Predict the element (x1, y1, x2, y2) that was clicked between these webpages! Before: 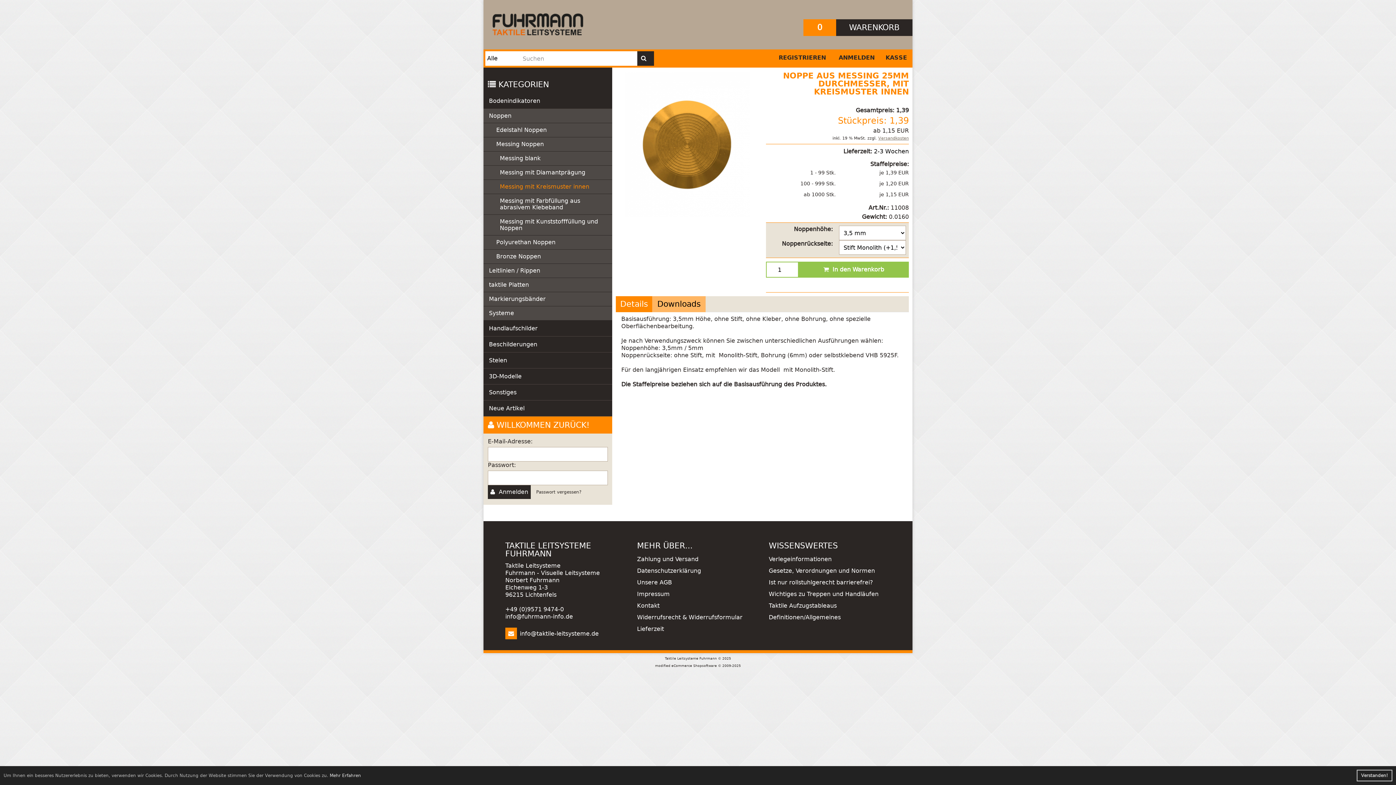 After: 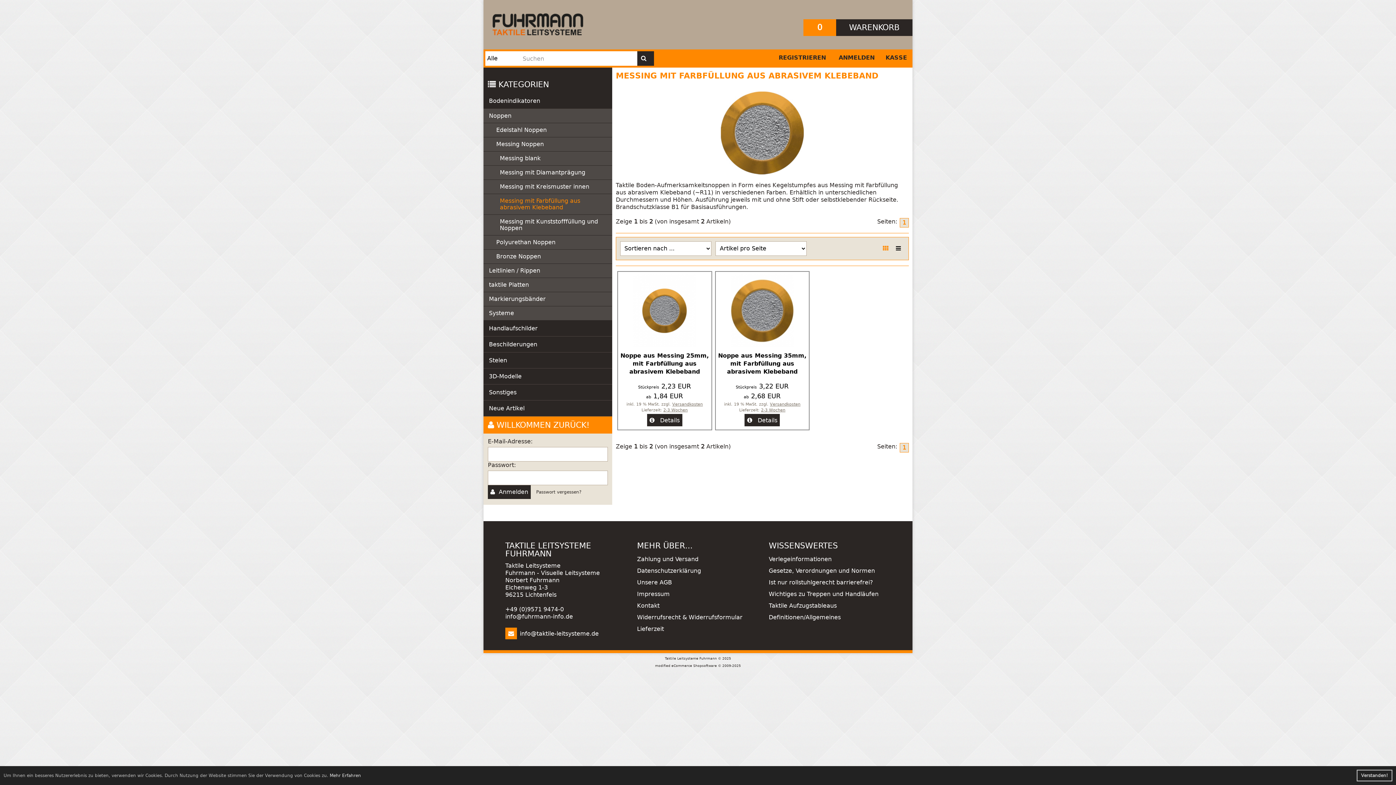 Action: label: Messing mit Farbfüllung aus abrasivem Klebeband bbox: (483, 194, 612, 214)